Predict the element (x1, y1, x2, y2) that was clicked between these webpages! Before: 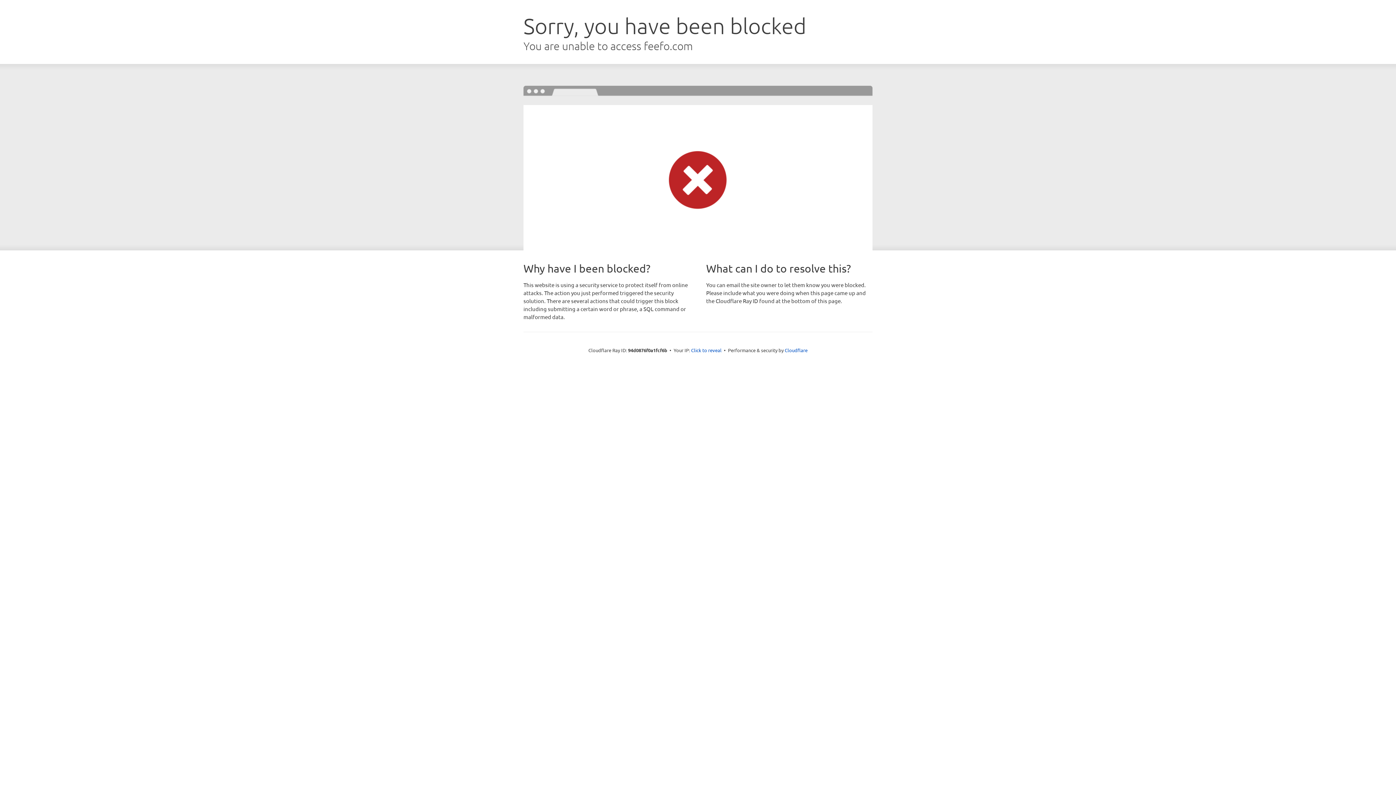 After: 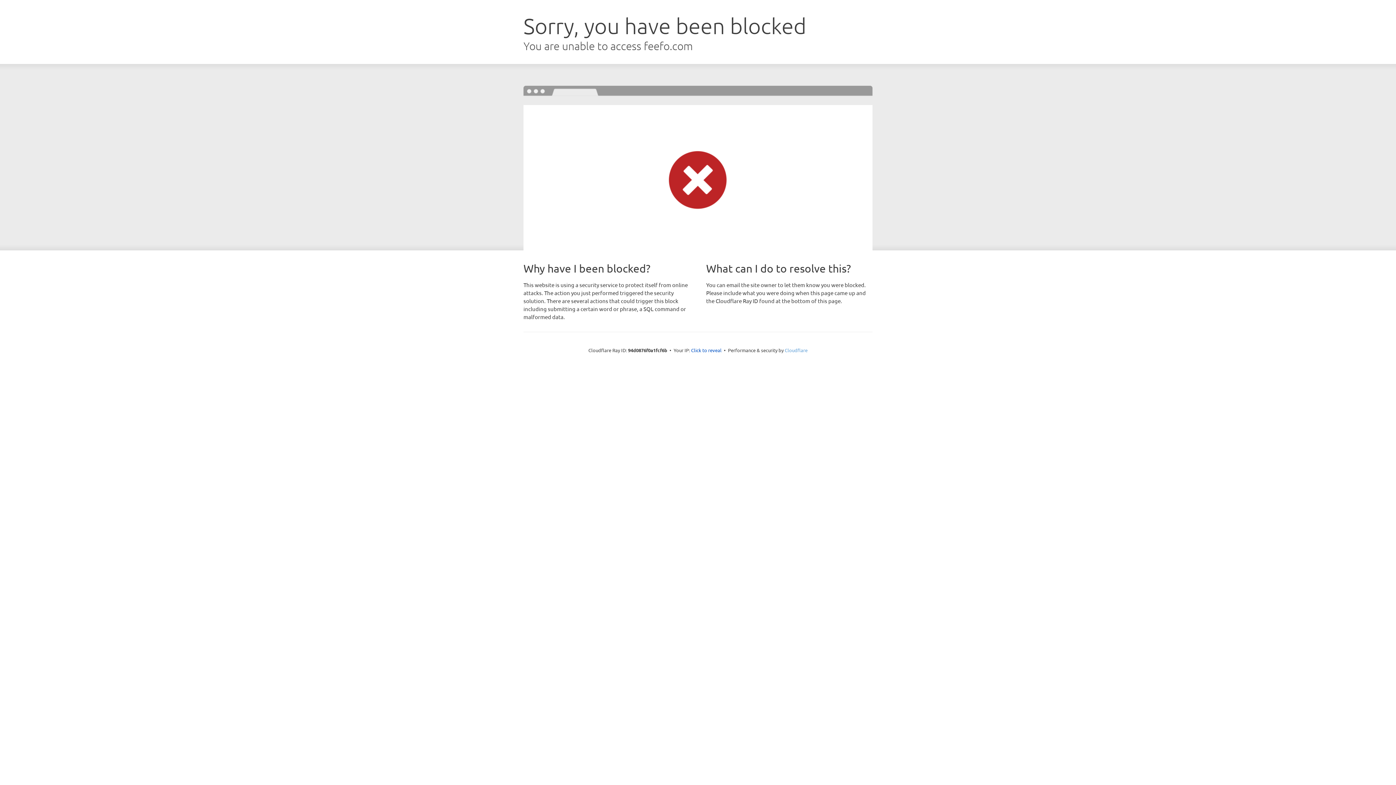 Action: label: Cloudflare bbox: (784, 347, 807, 353)